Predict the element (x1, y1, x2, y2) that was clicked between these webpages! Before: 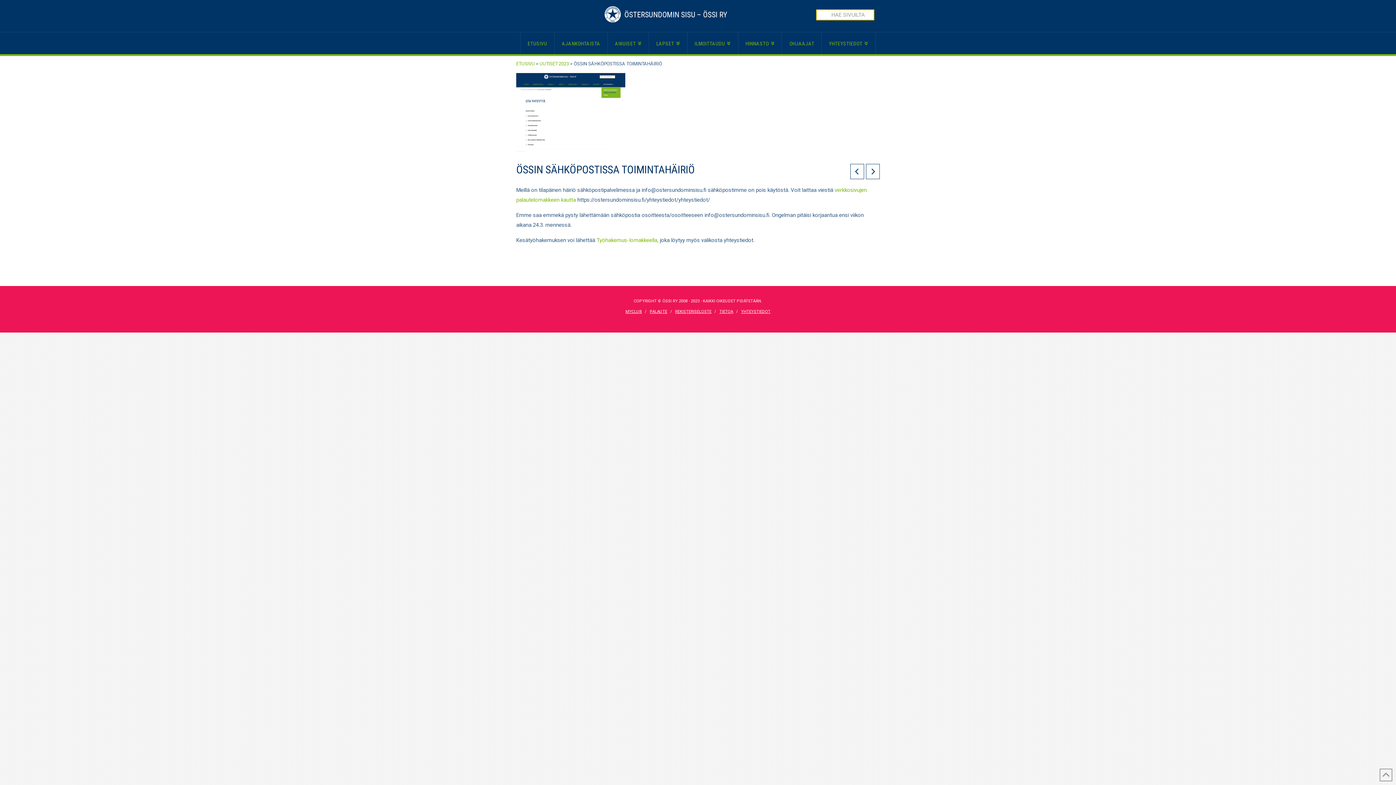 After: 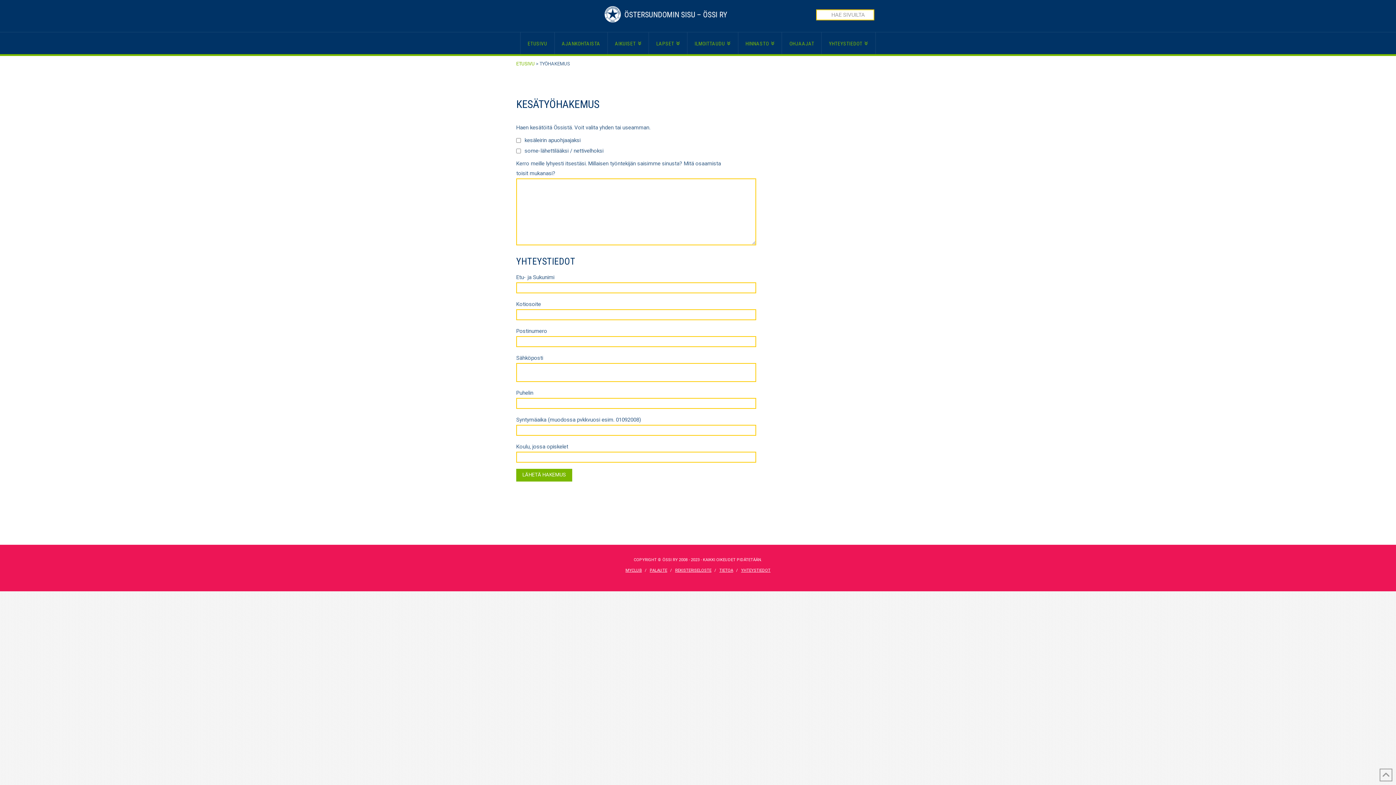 Action: label: Työhakemus-lomakkeella,  bbox: (596, 237, 660, 243)